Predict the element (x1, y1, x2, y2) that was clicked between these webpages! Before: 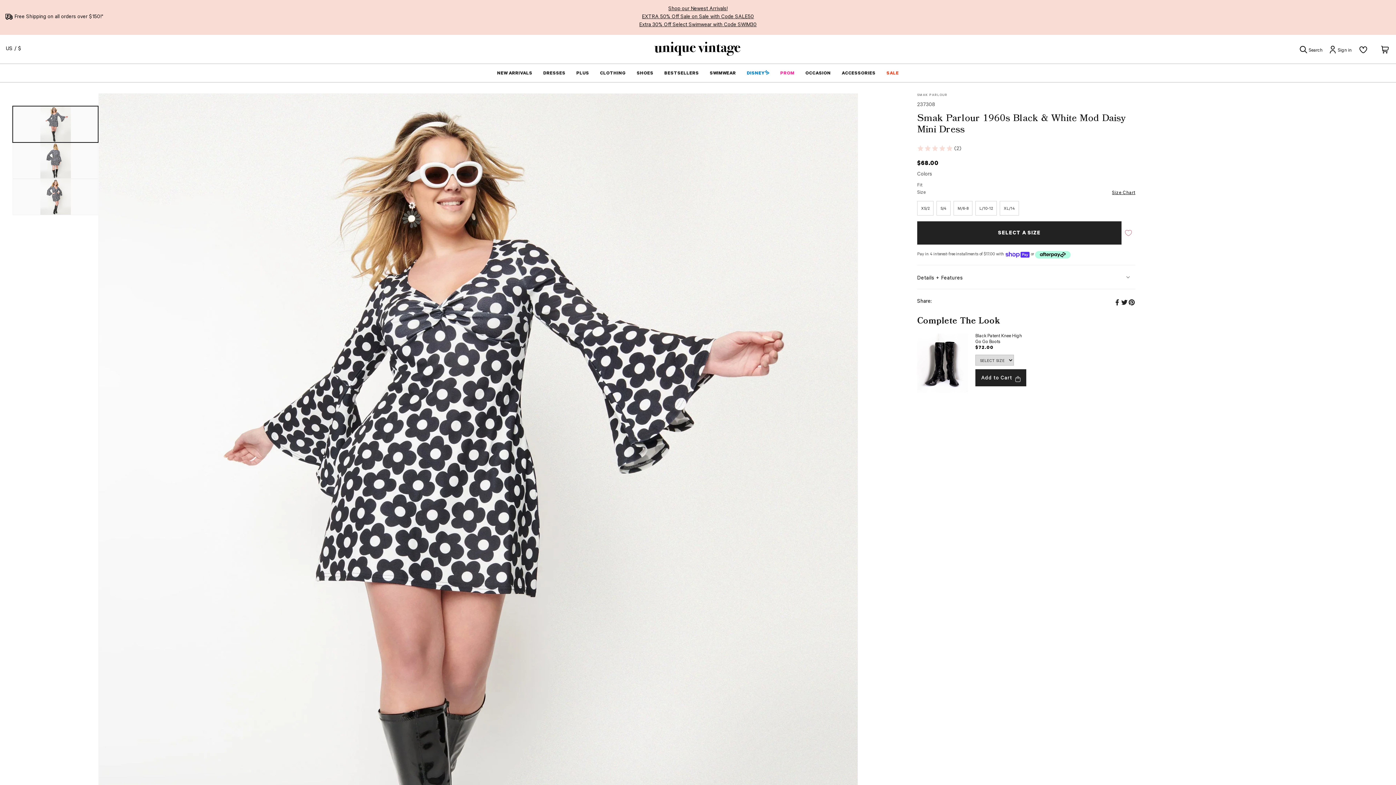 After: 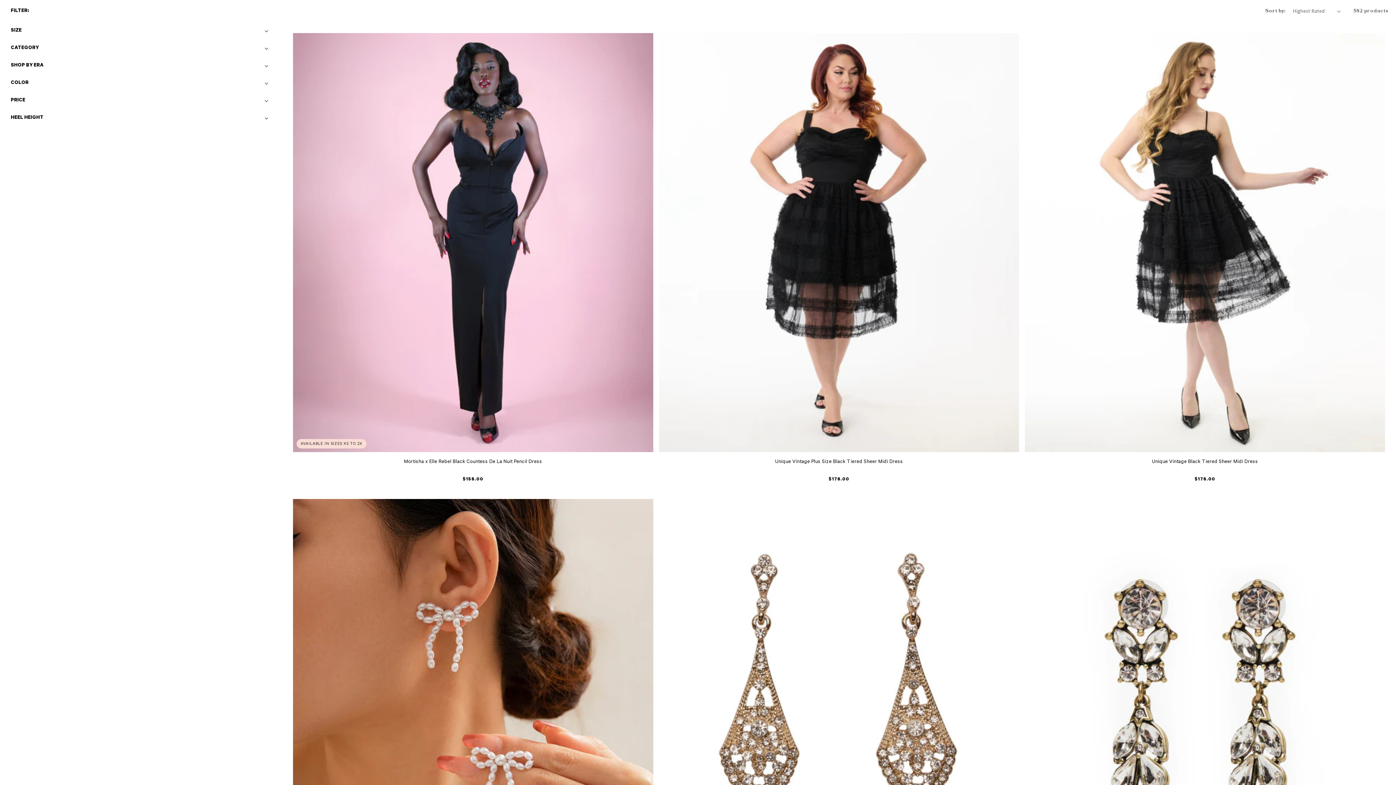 Action: bbox: (775, 64, 800, 82) label: PROM